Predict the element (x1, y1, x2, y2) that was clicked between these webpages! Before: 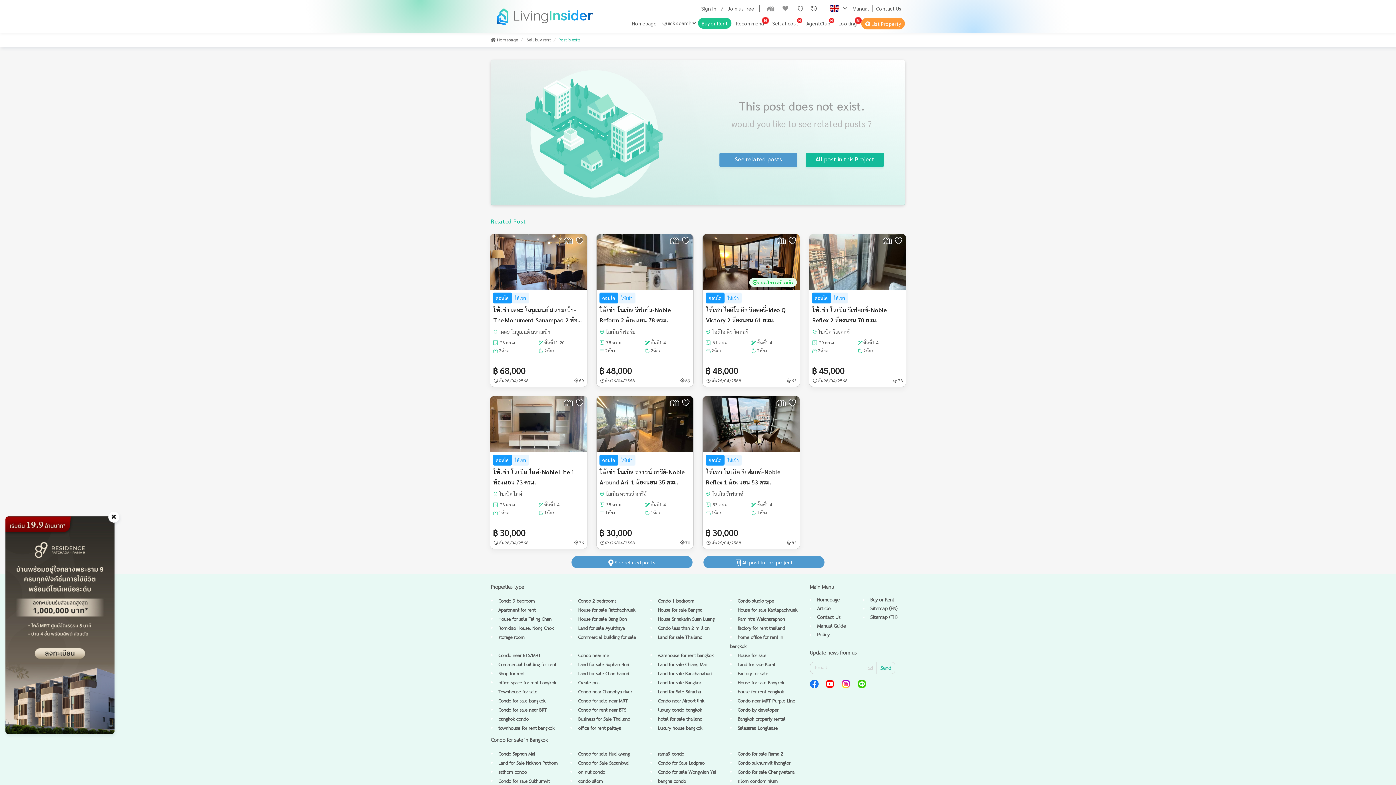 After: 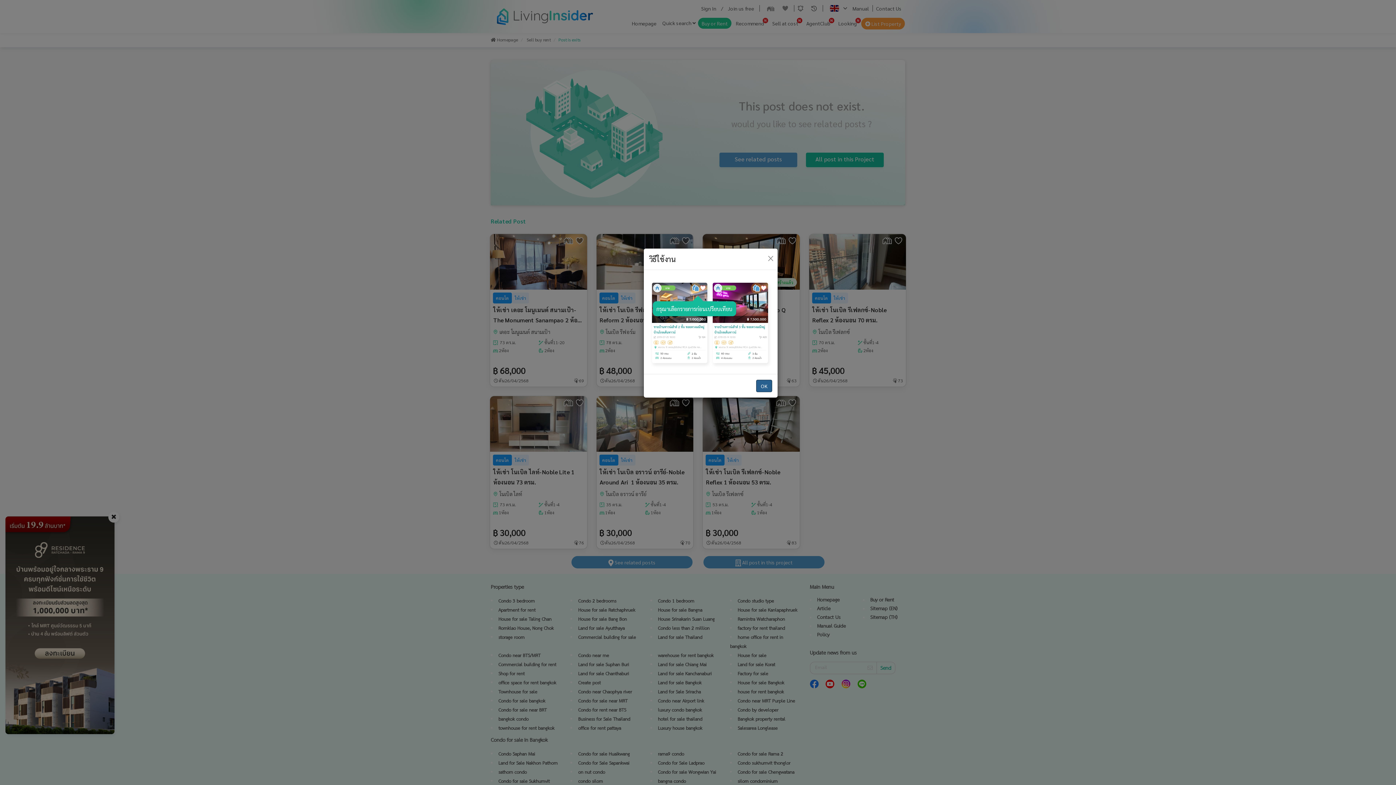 Action: bbox: (763, 2, 778, 14)